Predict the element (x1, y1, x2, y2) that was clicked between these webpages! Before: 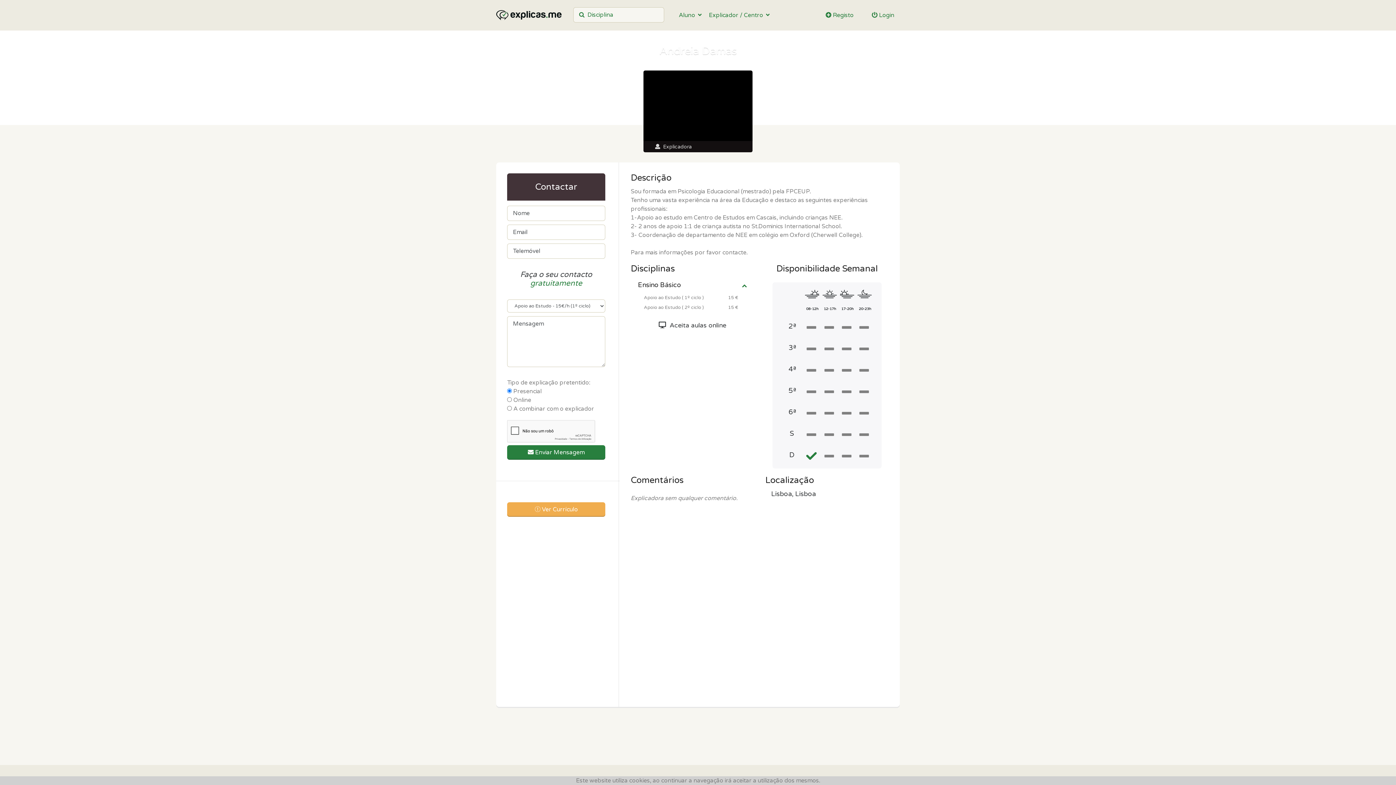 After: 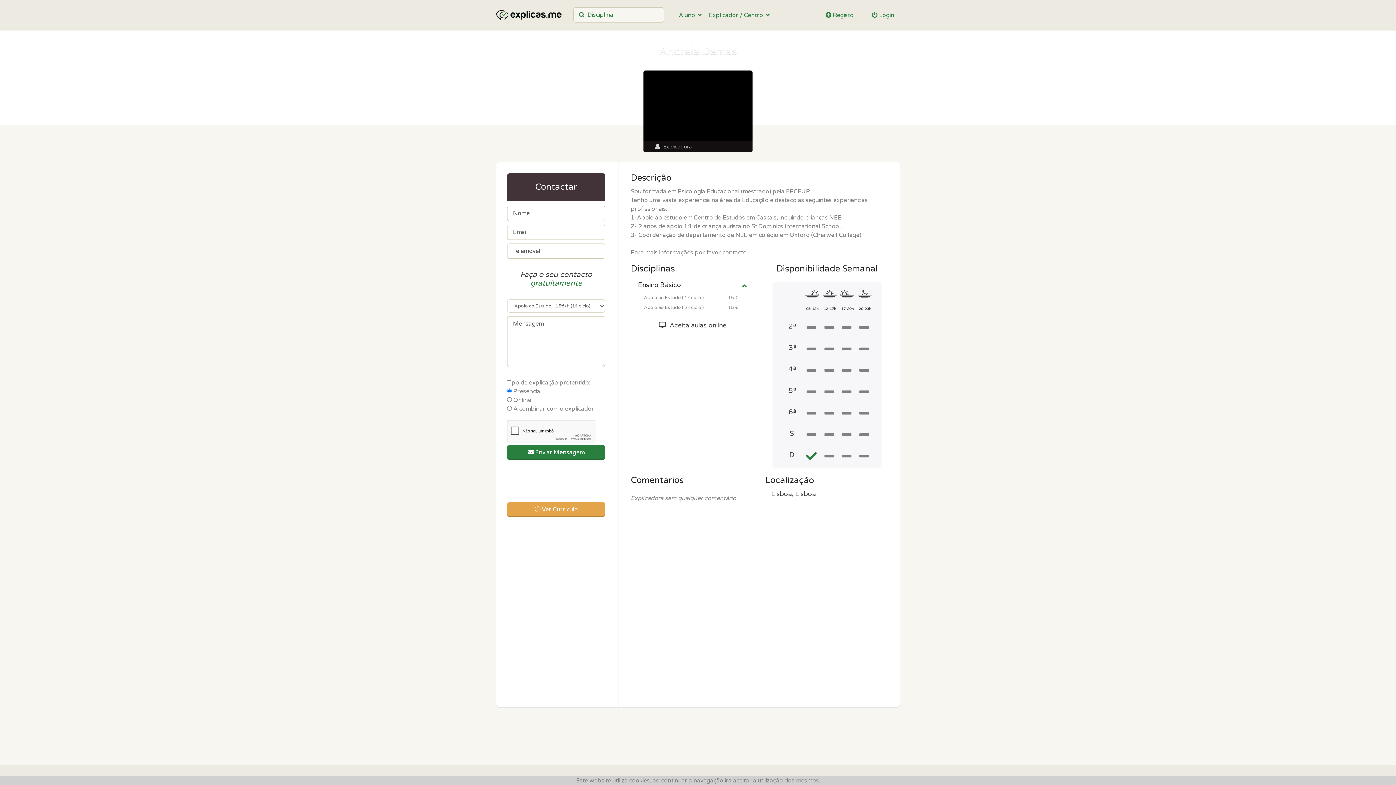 Action: bbox: (507, 502, 605, 517) label:  Ver Currículo